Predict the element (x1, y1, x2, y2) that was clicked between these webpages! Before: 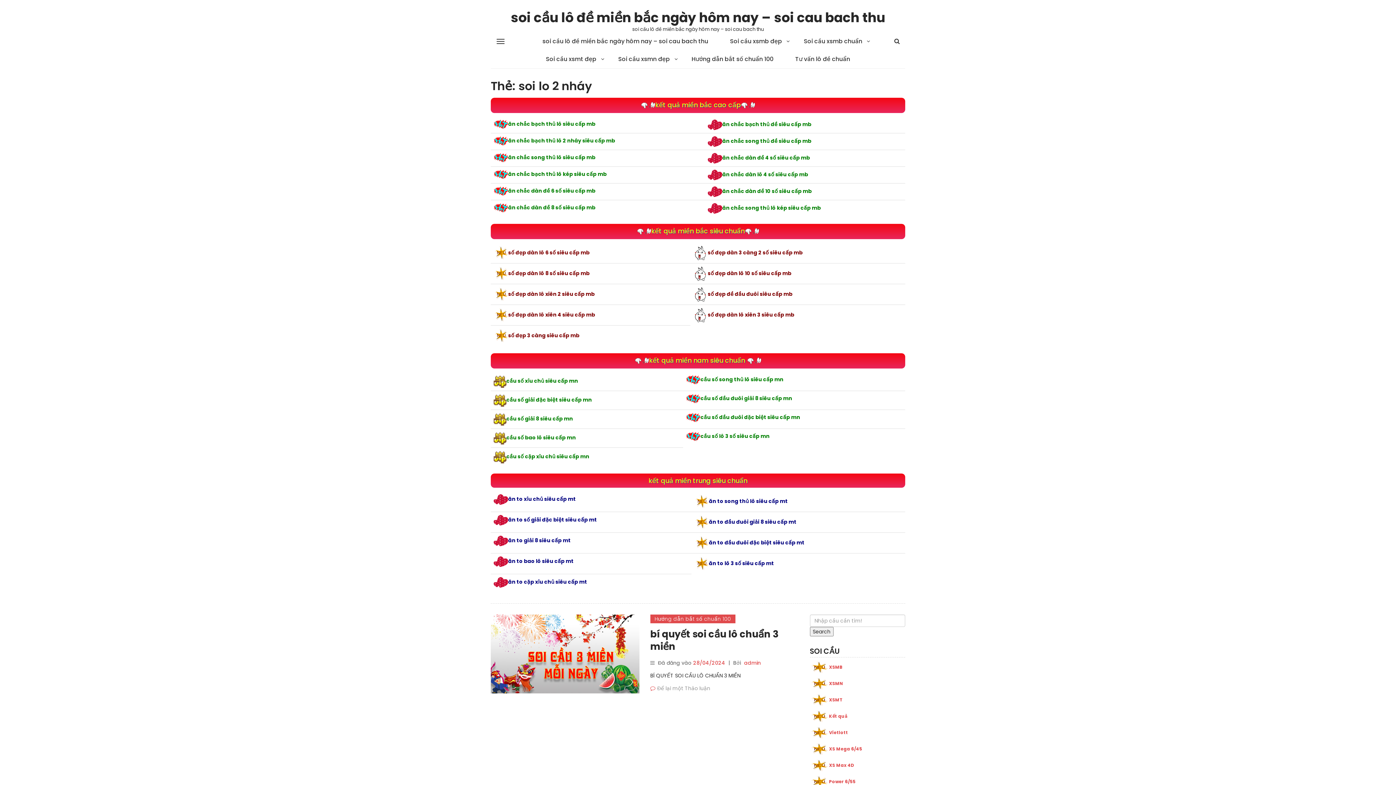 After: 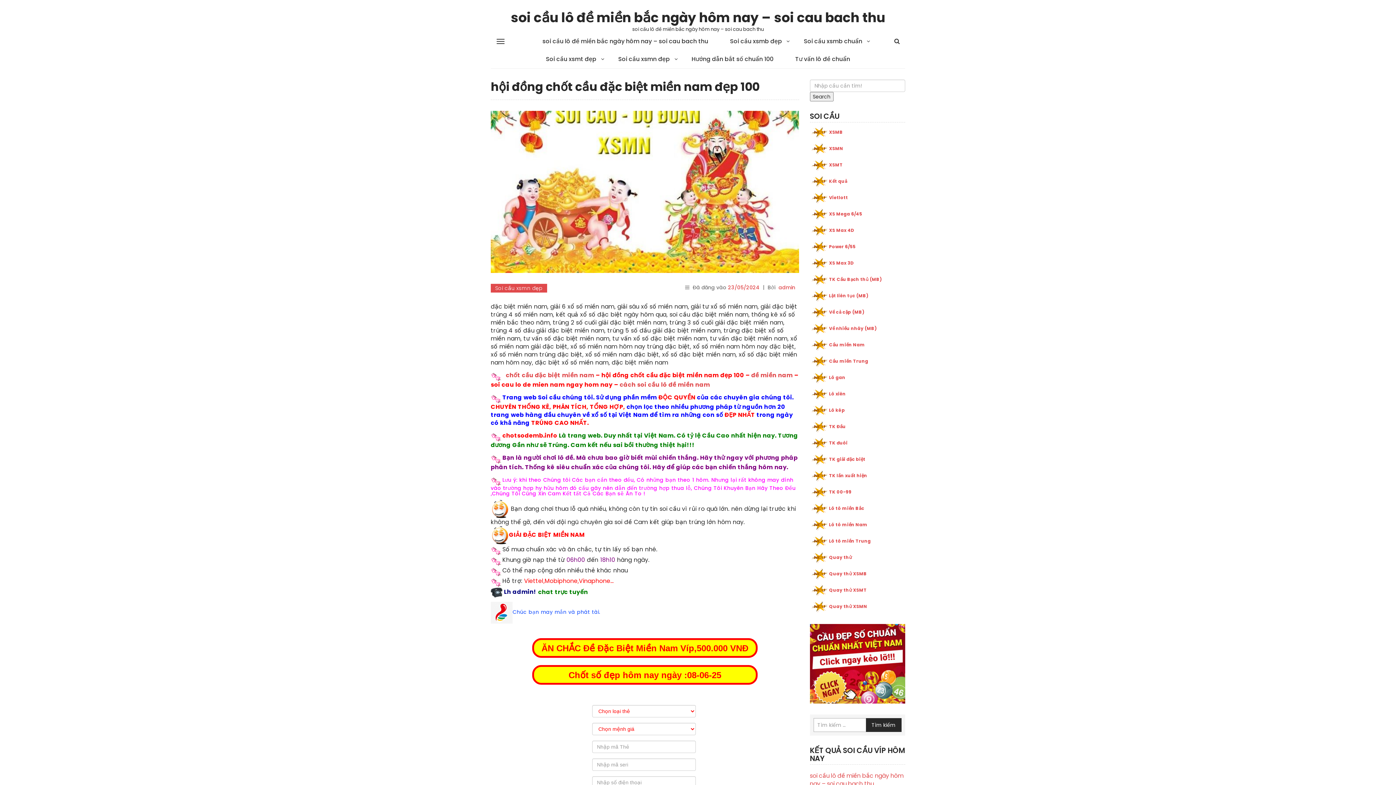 Action: bbox: (506, 396, 592, 403) label: cầu số giải đặc biệt siêu cấp mn